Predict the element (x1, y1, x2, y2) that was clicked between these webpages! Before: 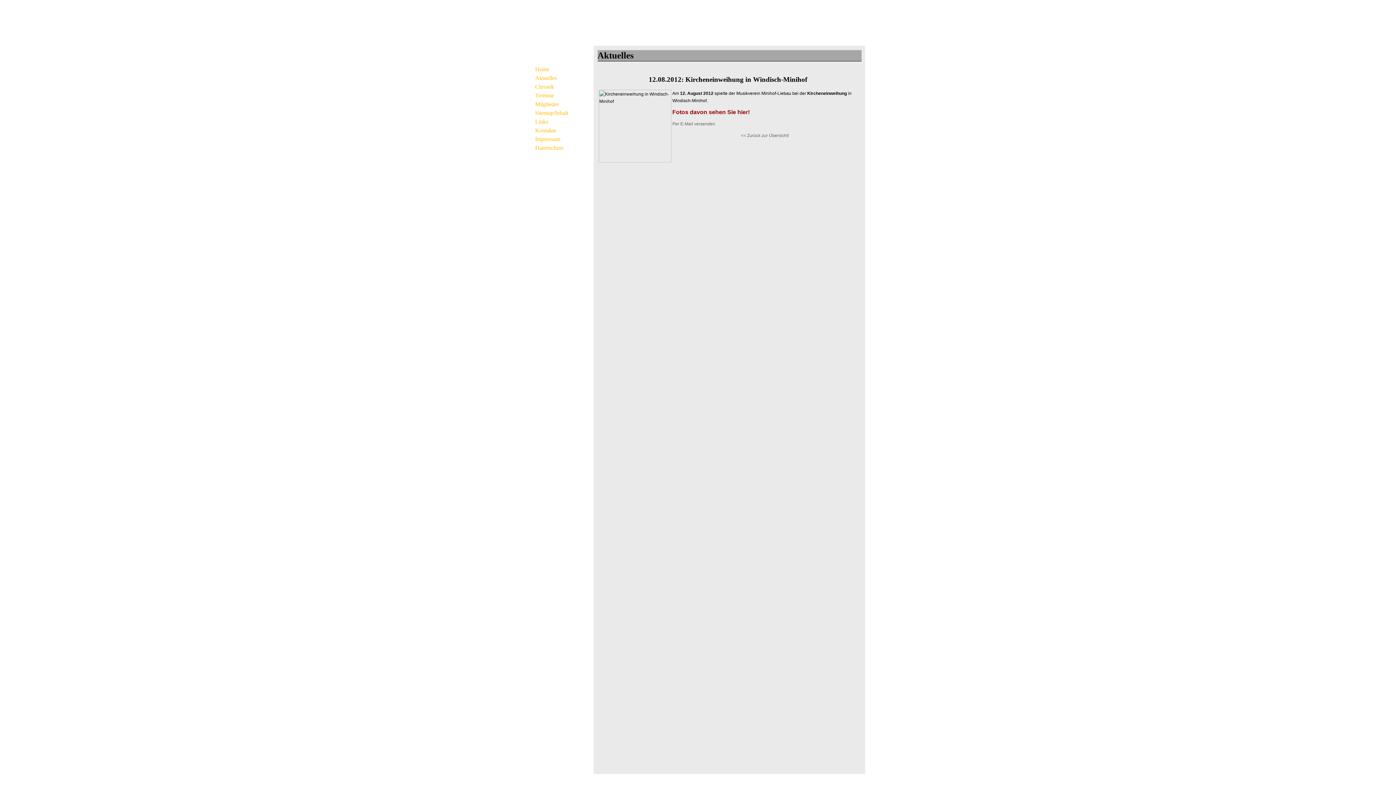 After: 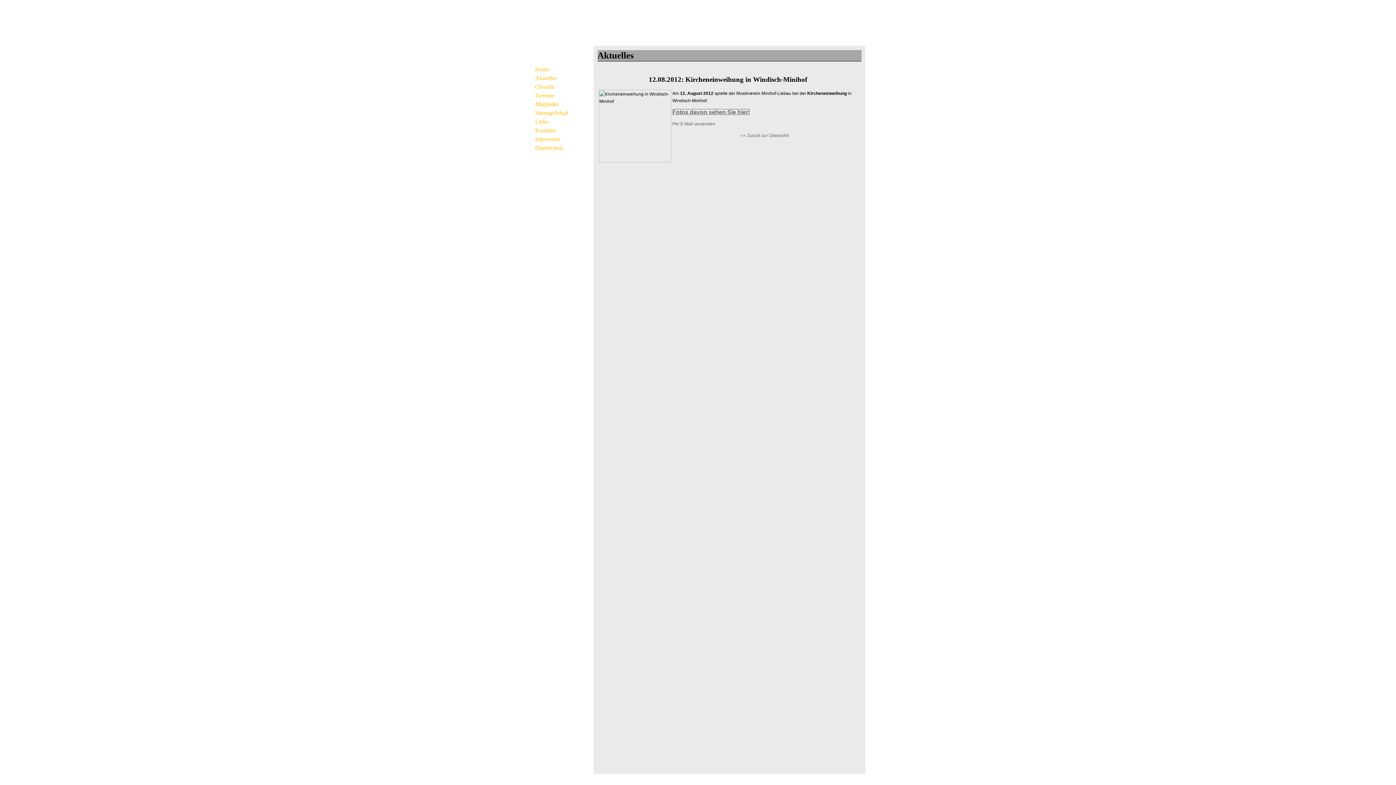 Action: bbox: (672, 109, 750, 115) label: Fotos davon sehen Sie hier!